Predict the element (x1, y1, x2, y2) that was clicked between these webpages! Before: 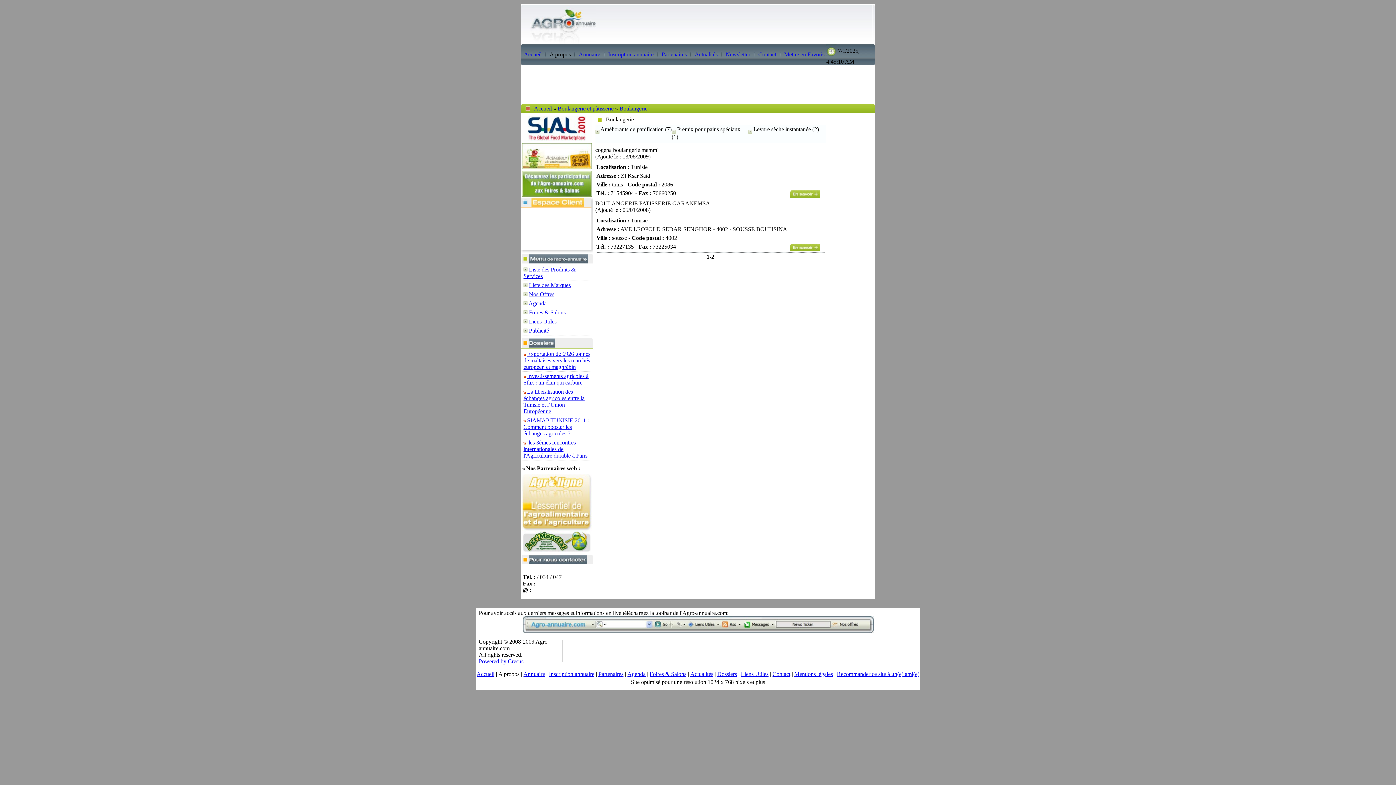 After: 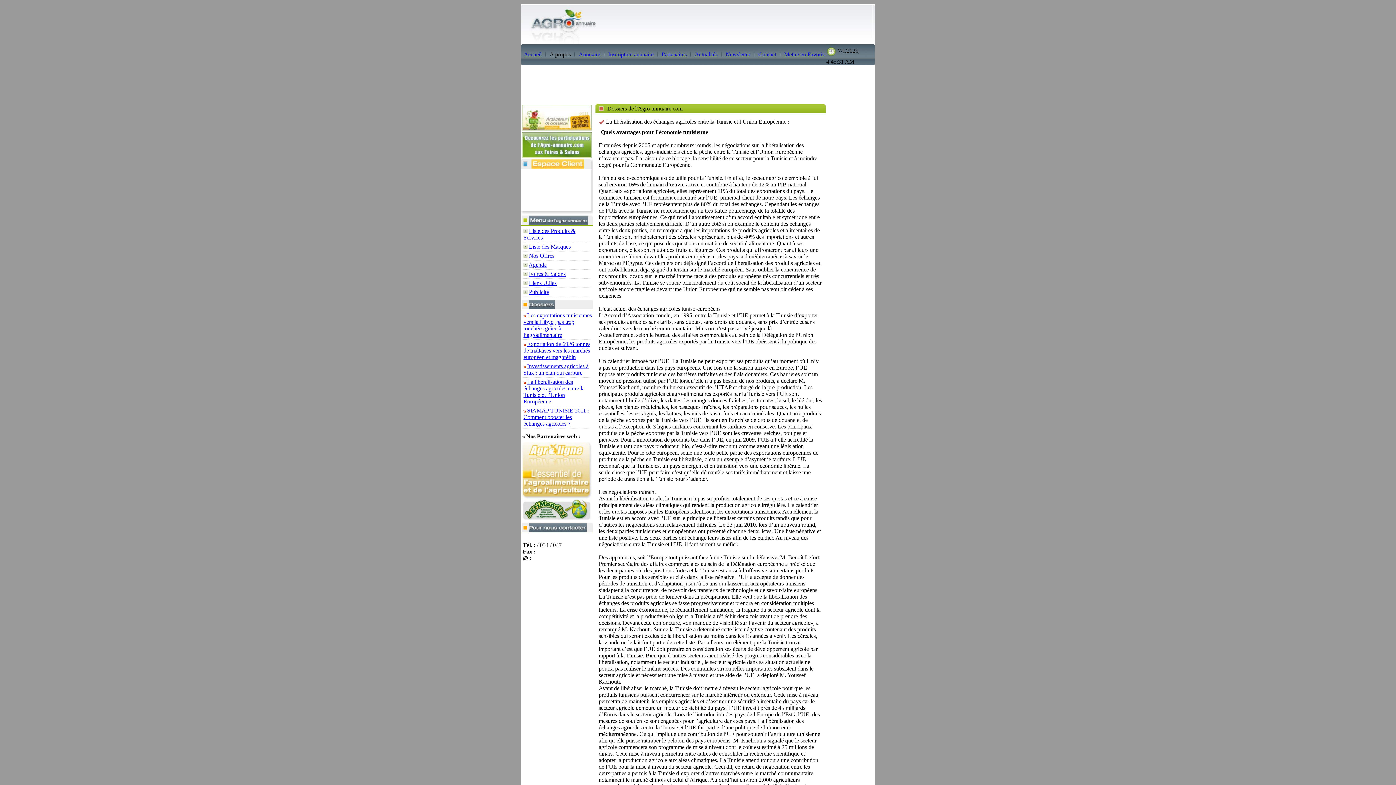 Action: label: La libéralisation des échanges agricoles entre la Tunisie et l’Union Européenne bbox: (523, 388, 584, 414)